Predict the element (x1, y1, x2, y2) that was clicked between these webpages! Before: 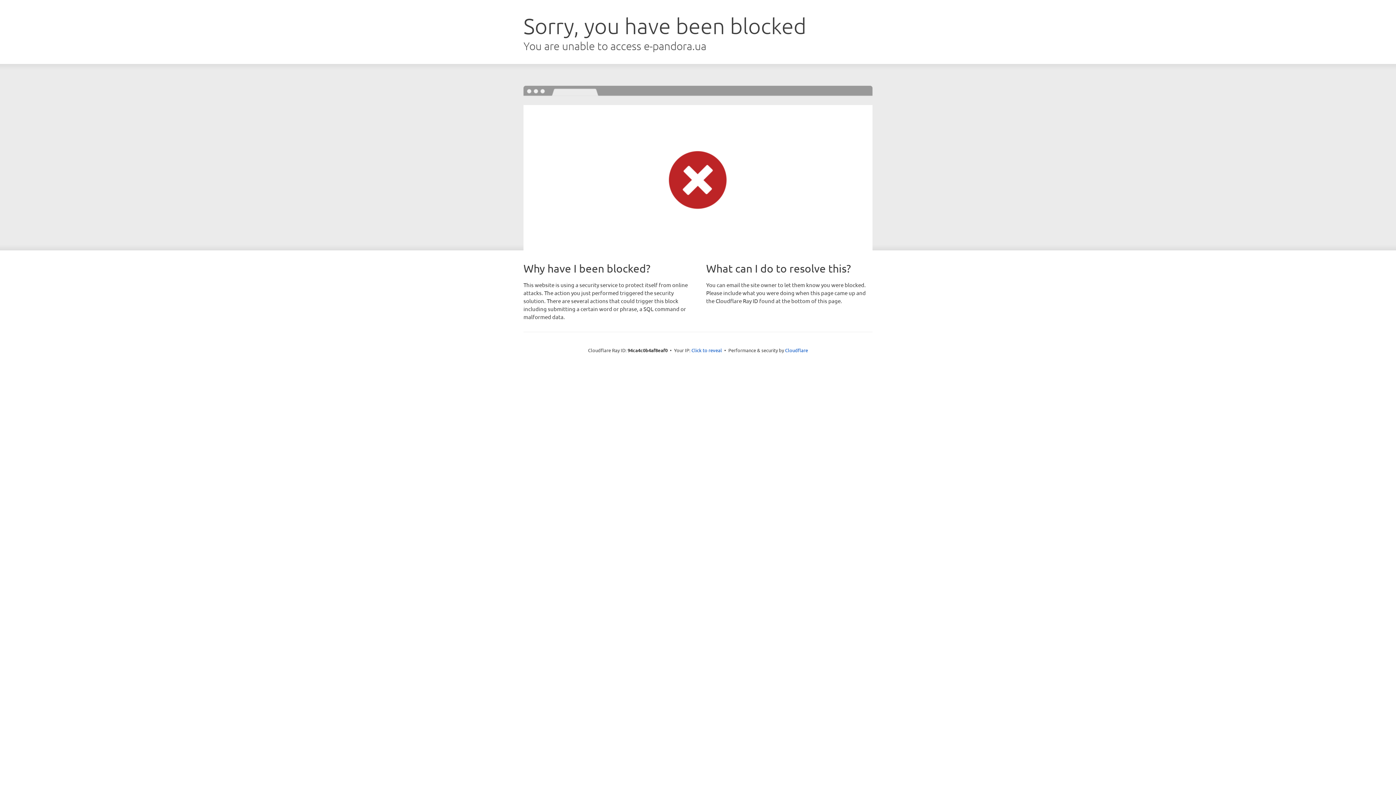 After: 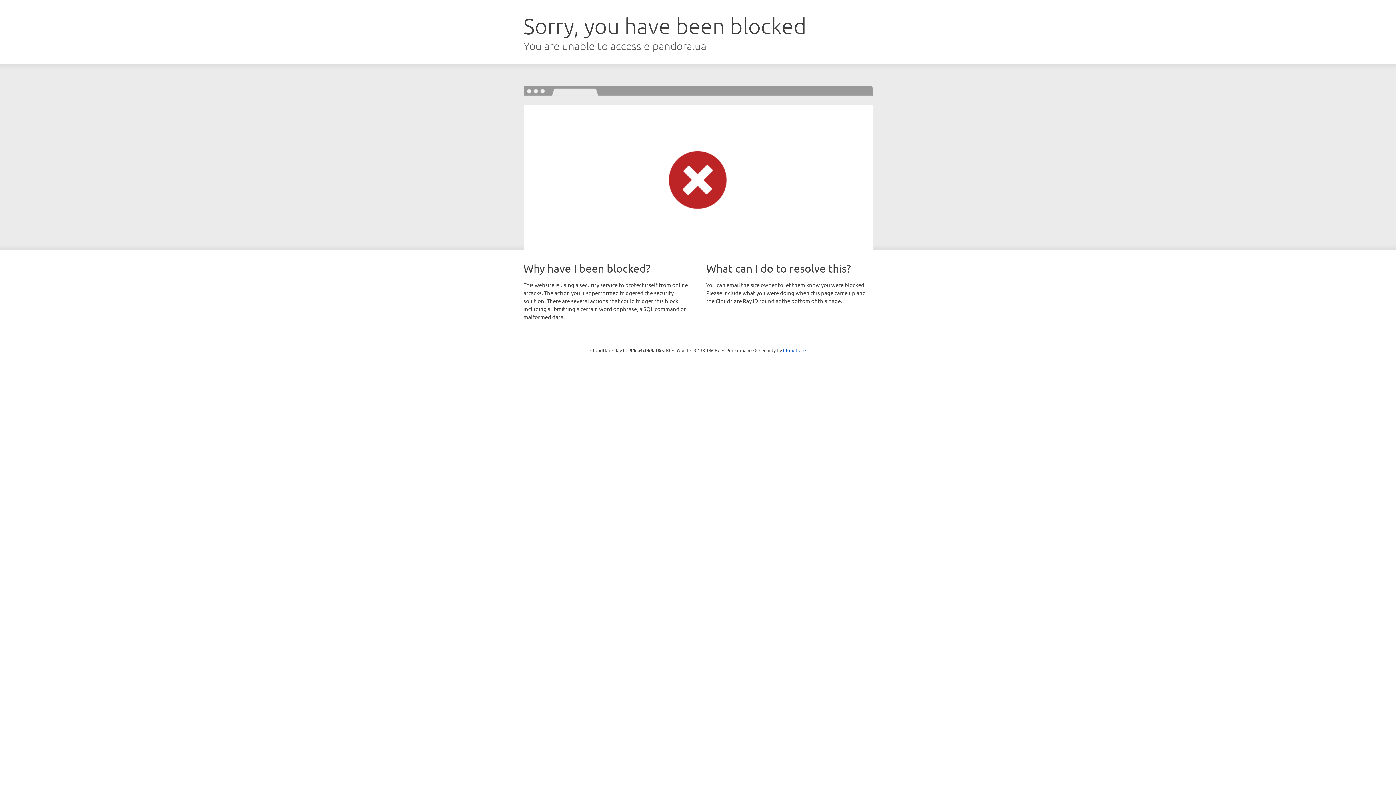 Action: label: Click to reveal bbox: (691, 346, 722, 353)